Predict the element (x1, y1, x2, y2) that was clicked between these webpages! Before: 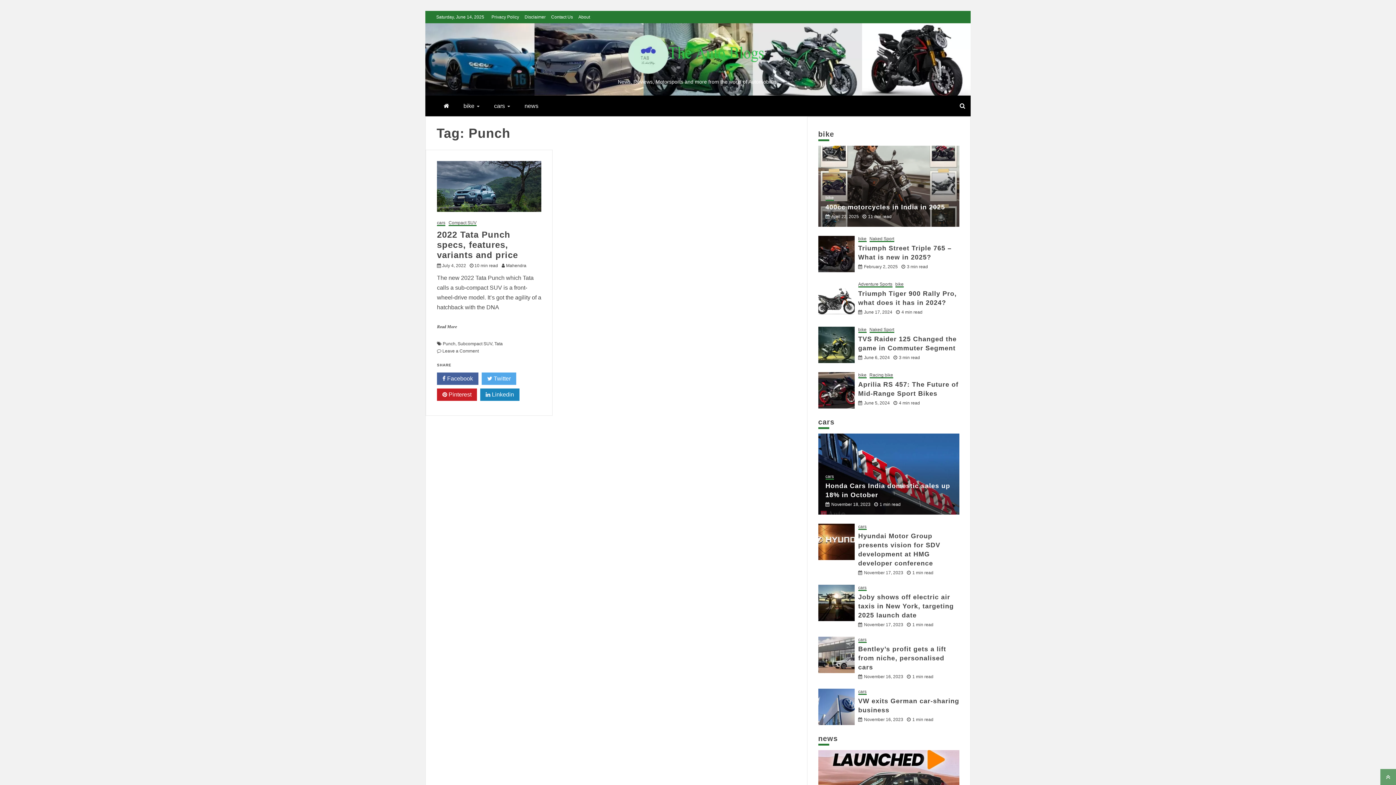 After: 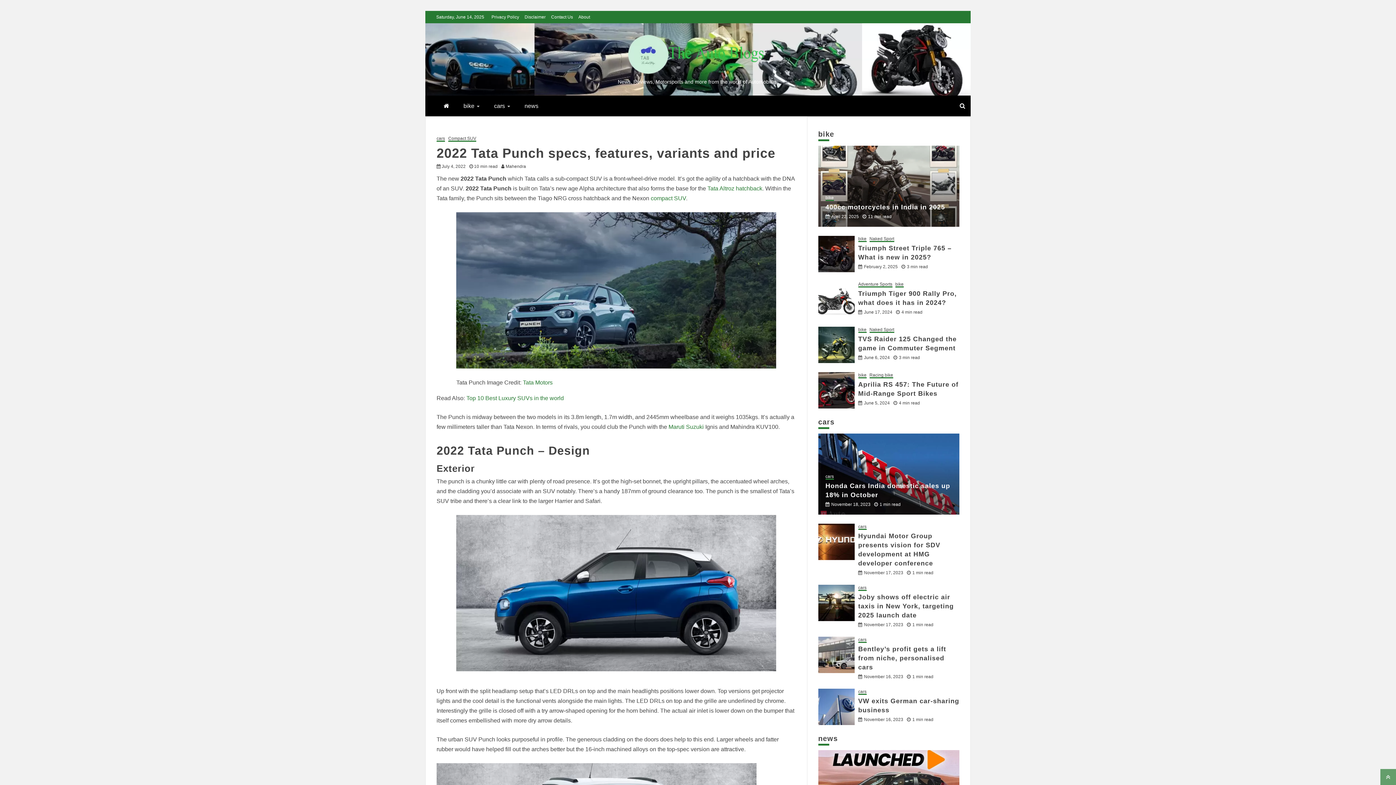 Action: bbox: (437, 161, 541, 212)